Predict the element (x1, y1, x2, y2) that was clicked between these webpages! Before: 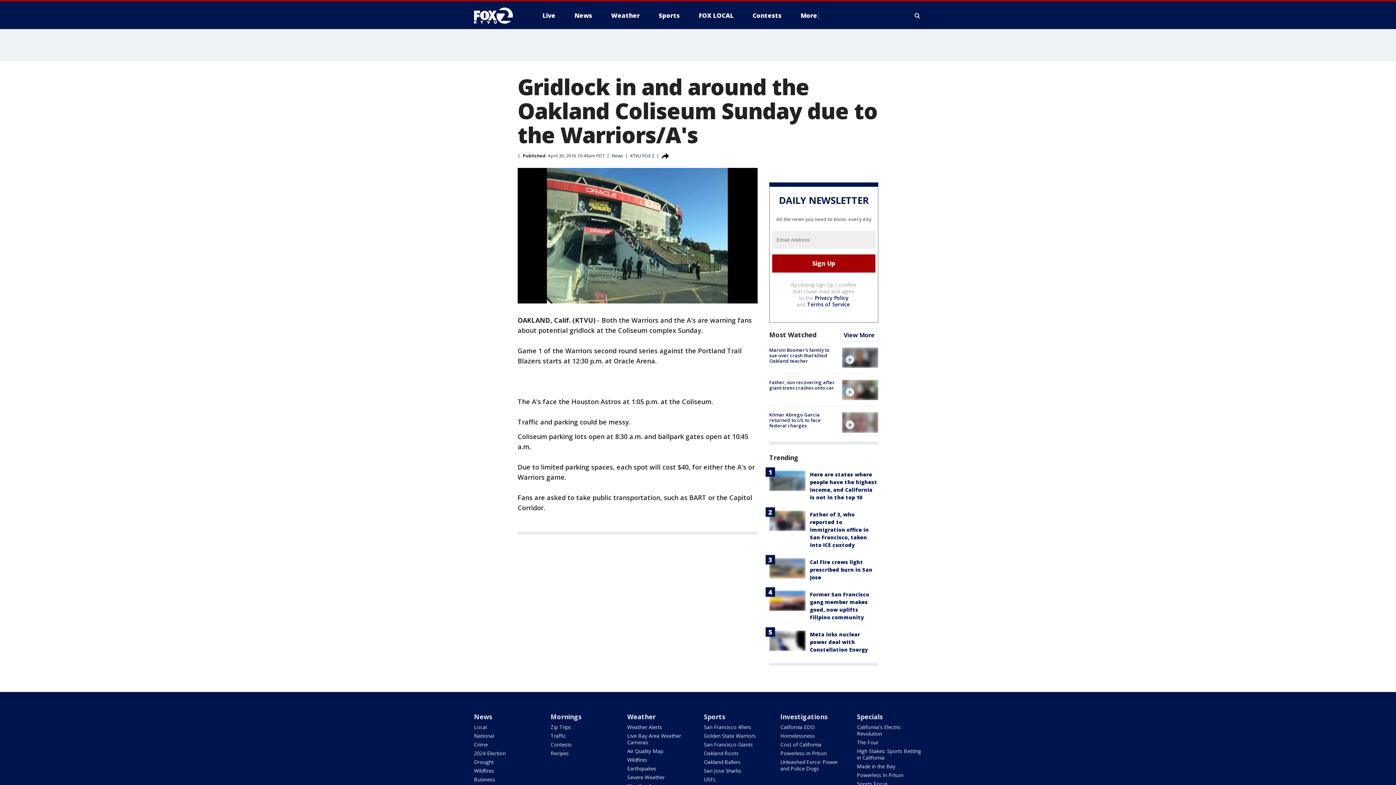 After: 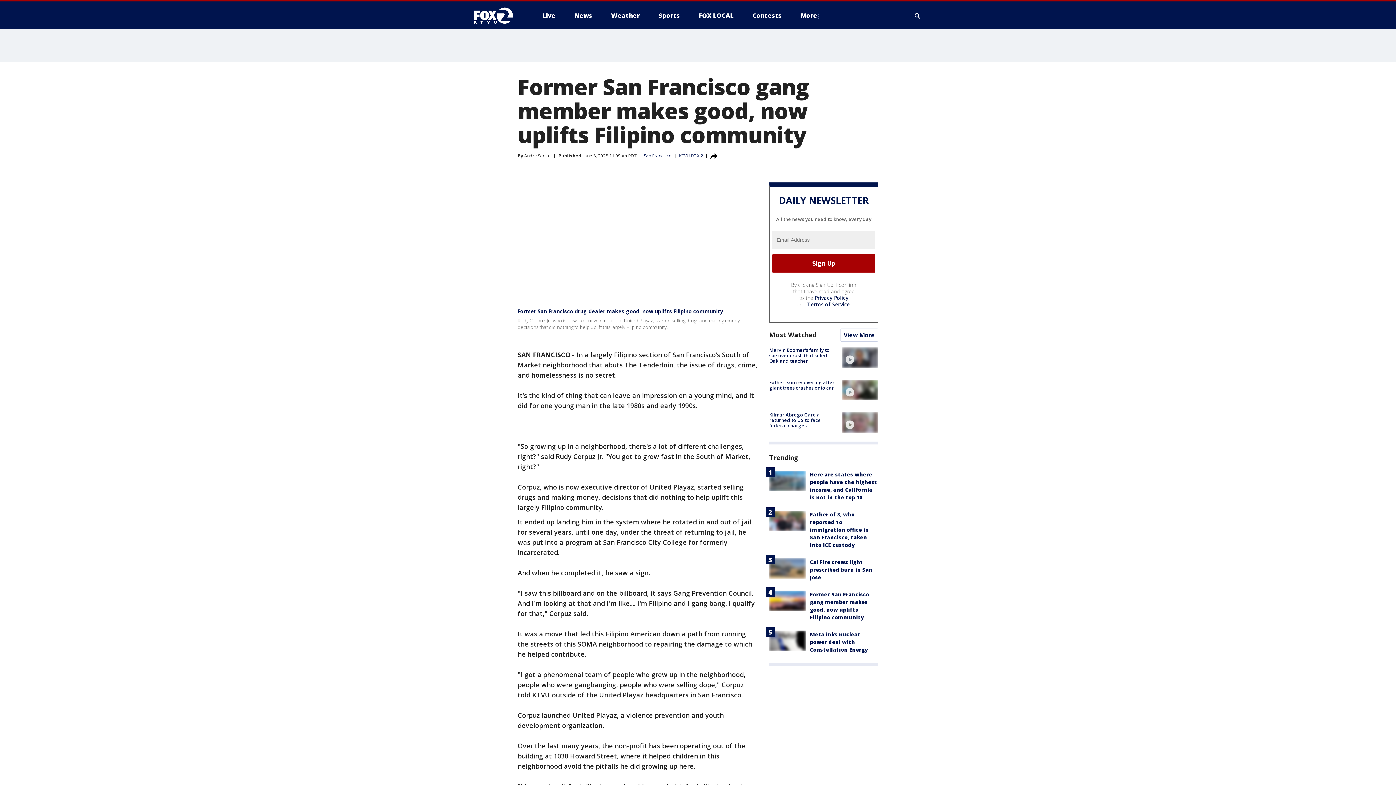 Action: bbox: (769, 590, 805, 611)